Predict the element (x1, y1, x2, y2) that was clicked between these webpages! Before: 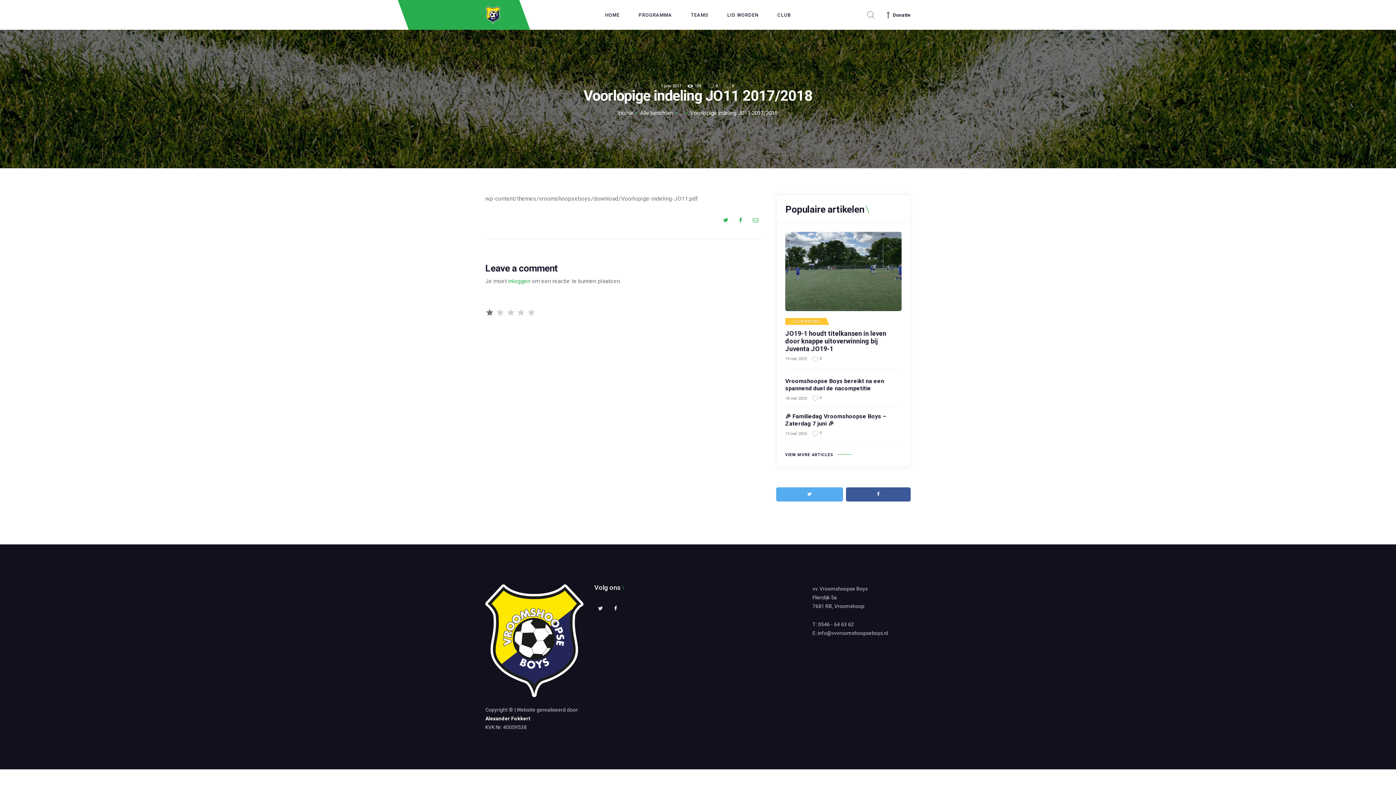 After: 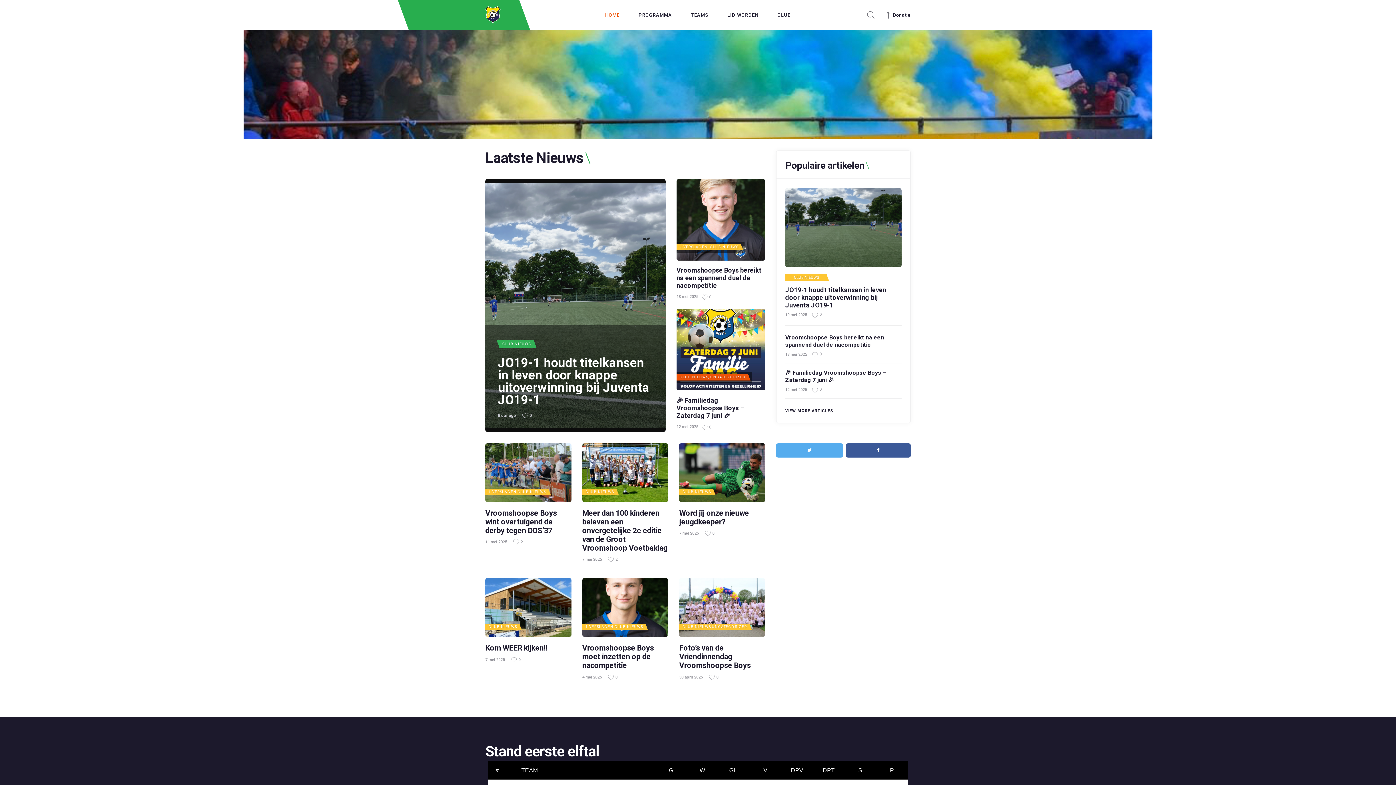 Action: label: Home bbox: (618, 109, 633, 116)